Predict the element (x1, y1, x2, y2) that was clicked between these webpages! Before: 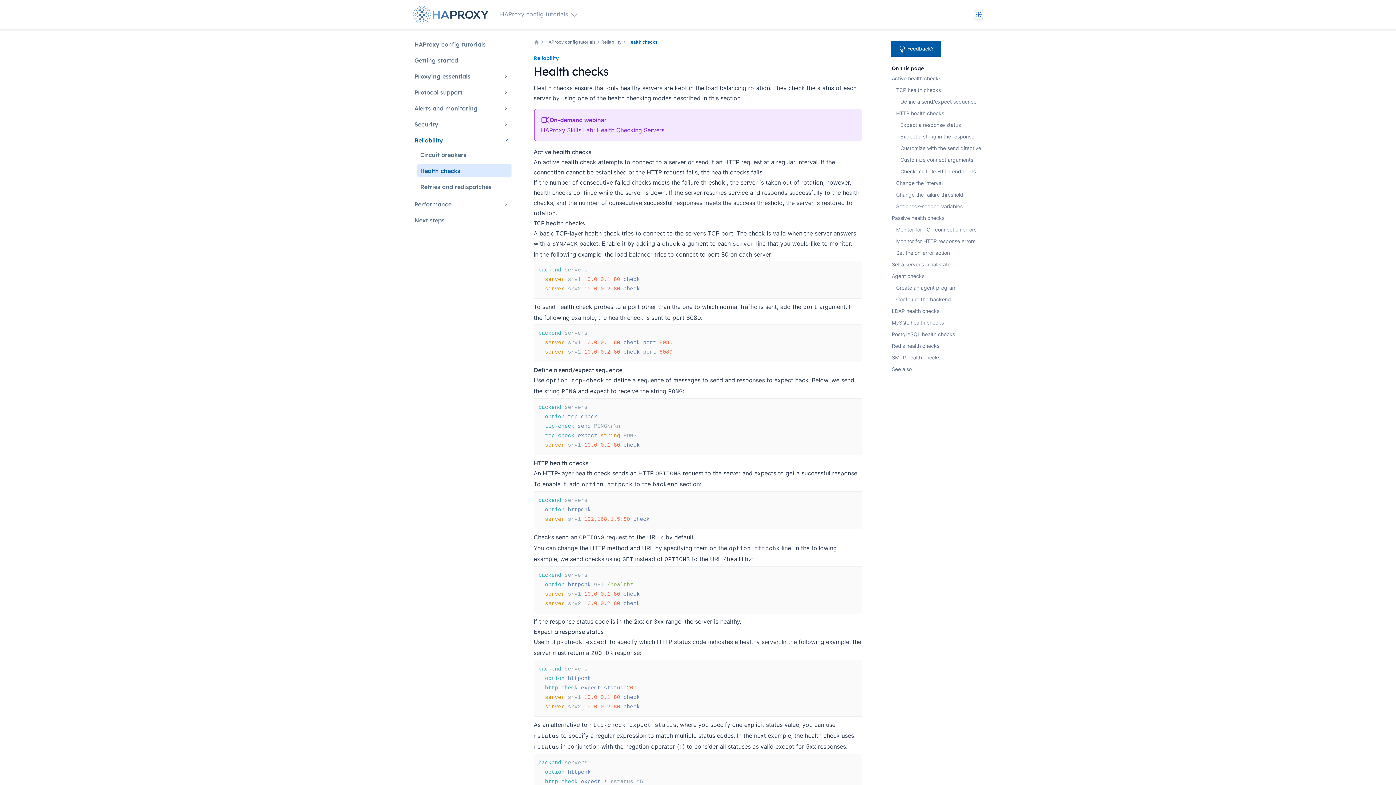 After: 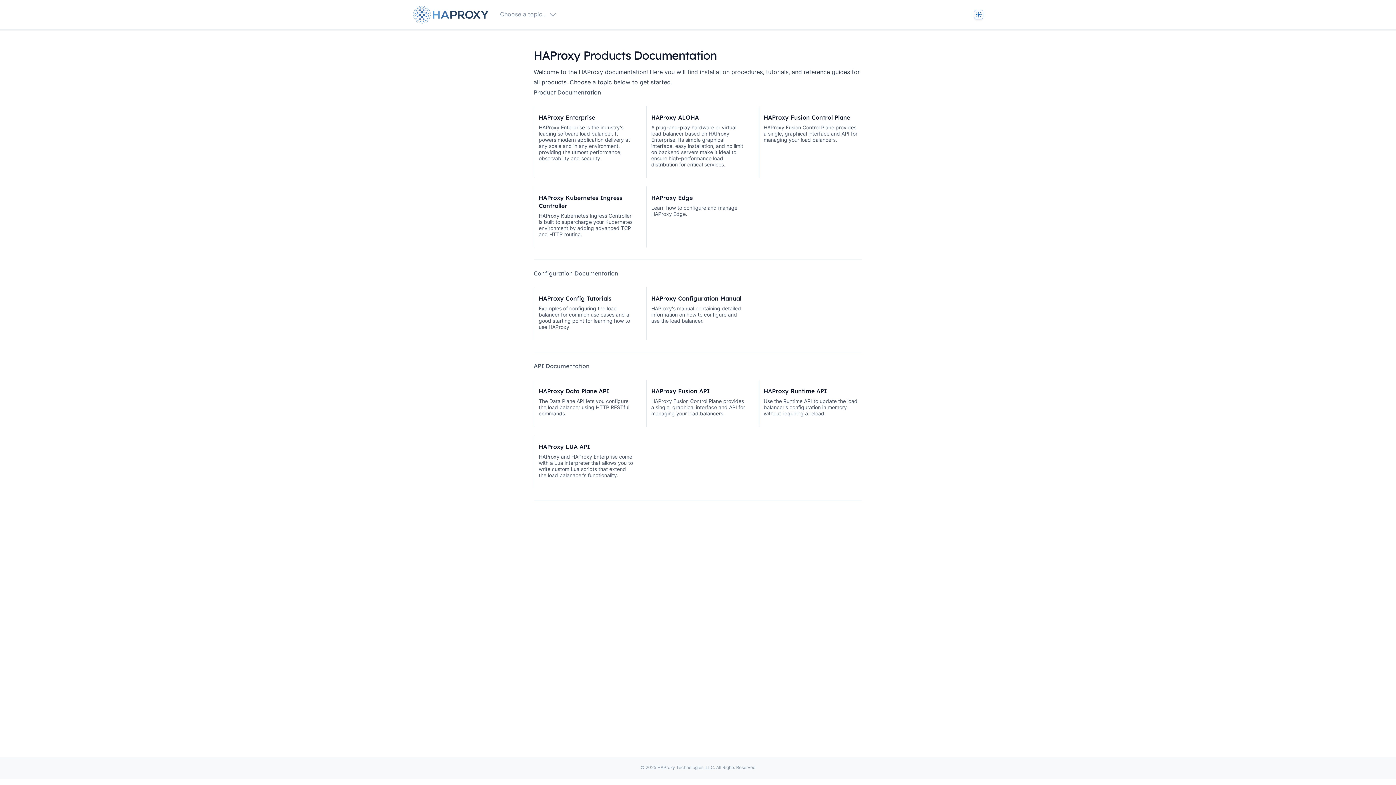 Action: bbox: (533, 39, 539, 45) label: Home